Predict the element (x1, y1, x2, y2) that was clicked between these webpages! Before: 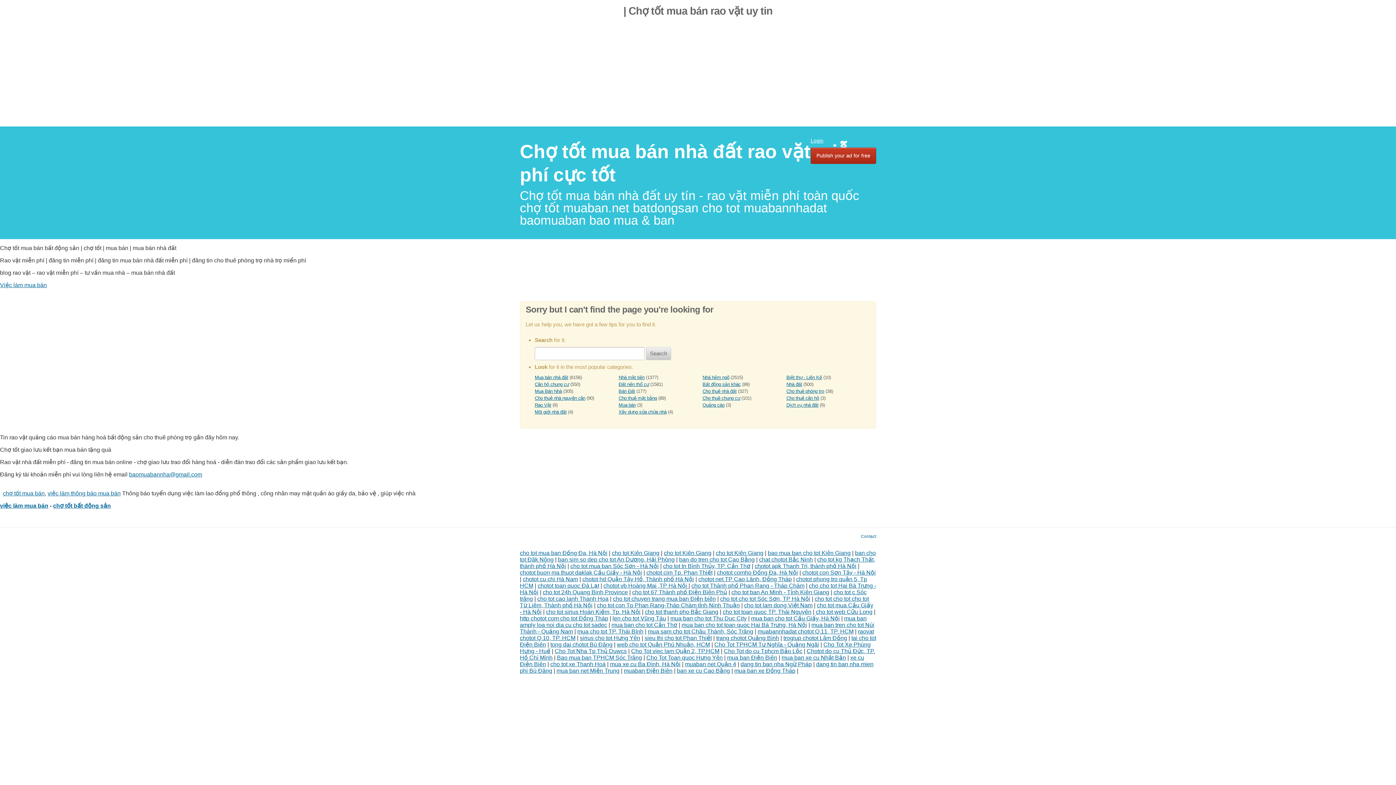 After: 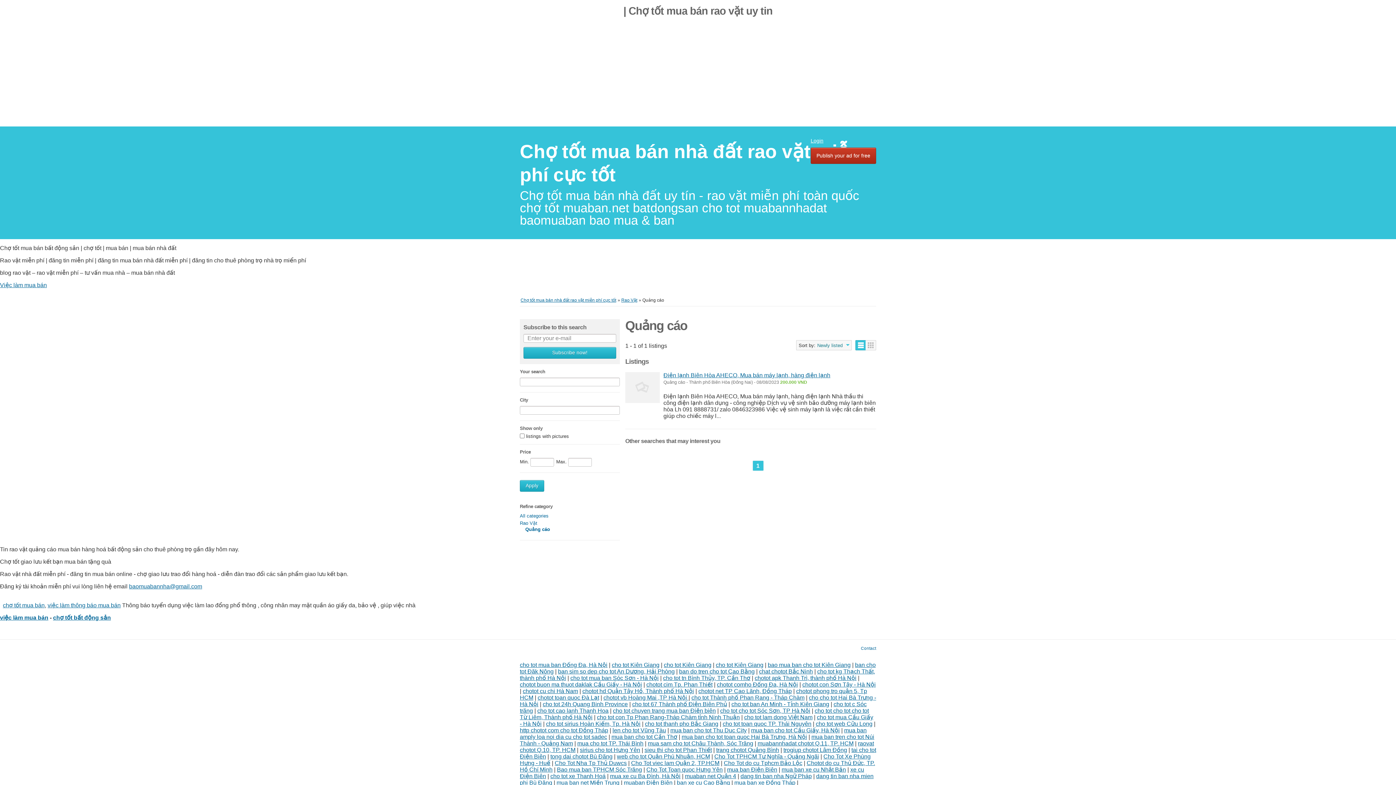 Action: label: Quảng cáo bbox: (702, 402, 724, 407)